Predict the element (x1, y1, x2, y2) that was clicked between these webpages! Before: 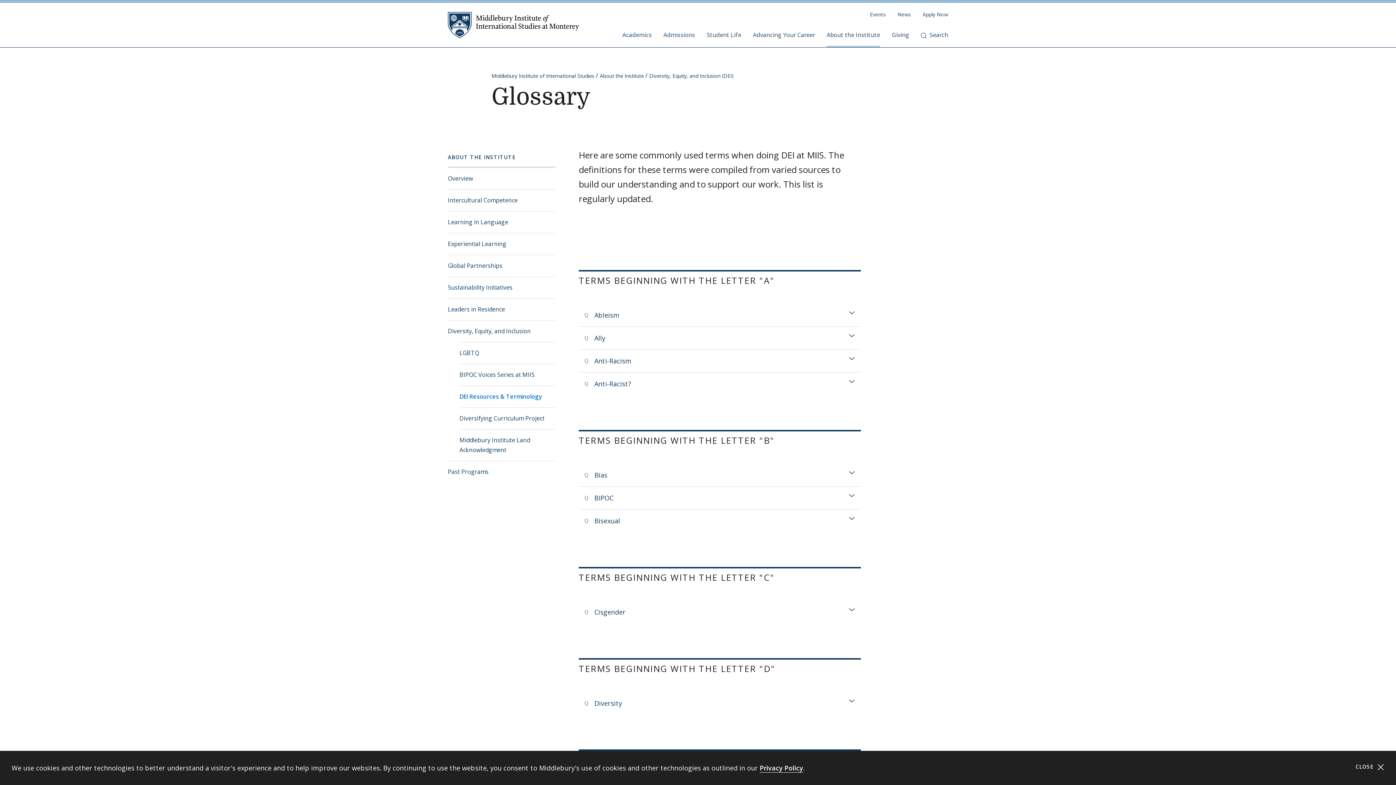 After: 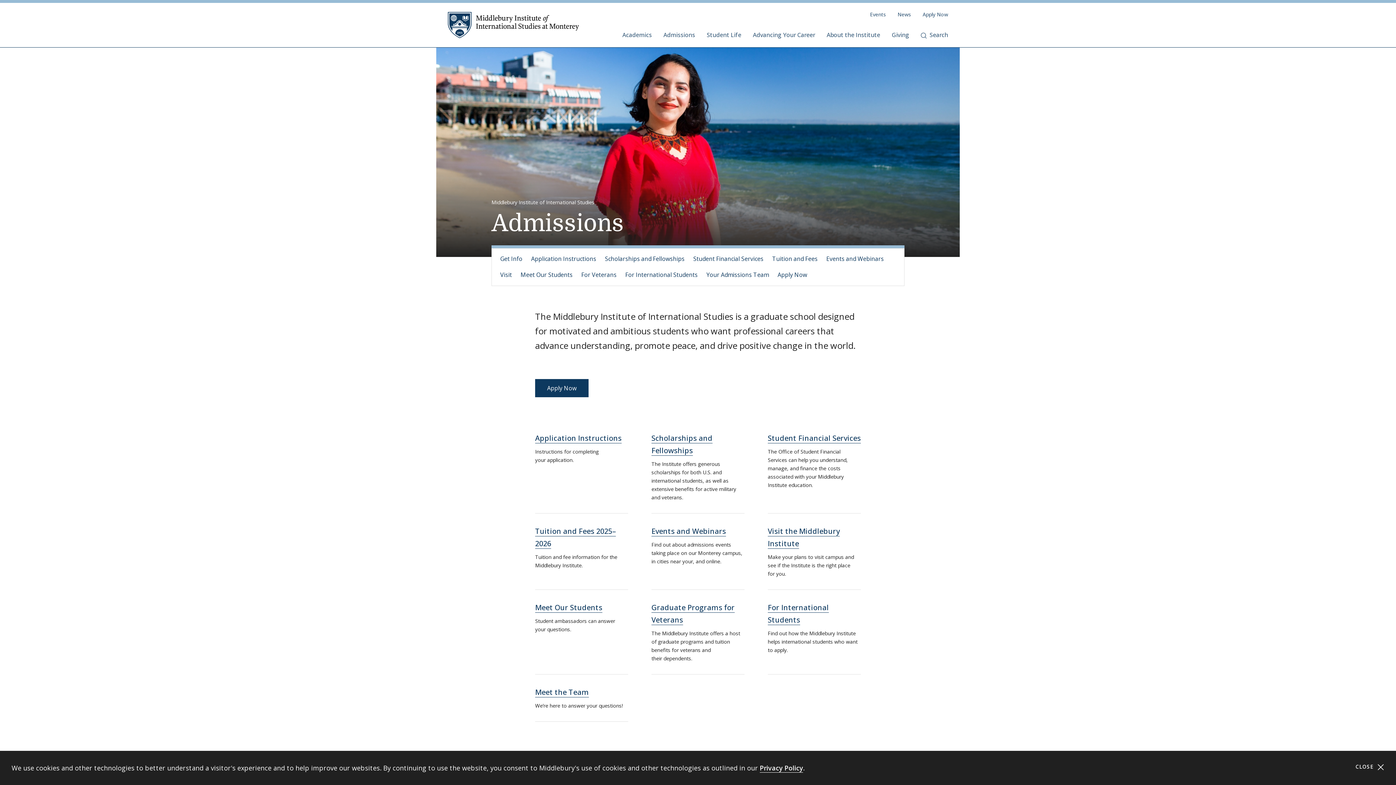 Action: bbox: (663, 24, 695, 47) label: Admissions